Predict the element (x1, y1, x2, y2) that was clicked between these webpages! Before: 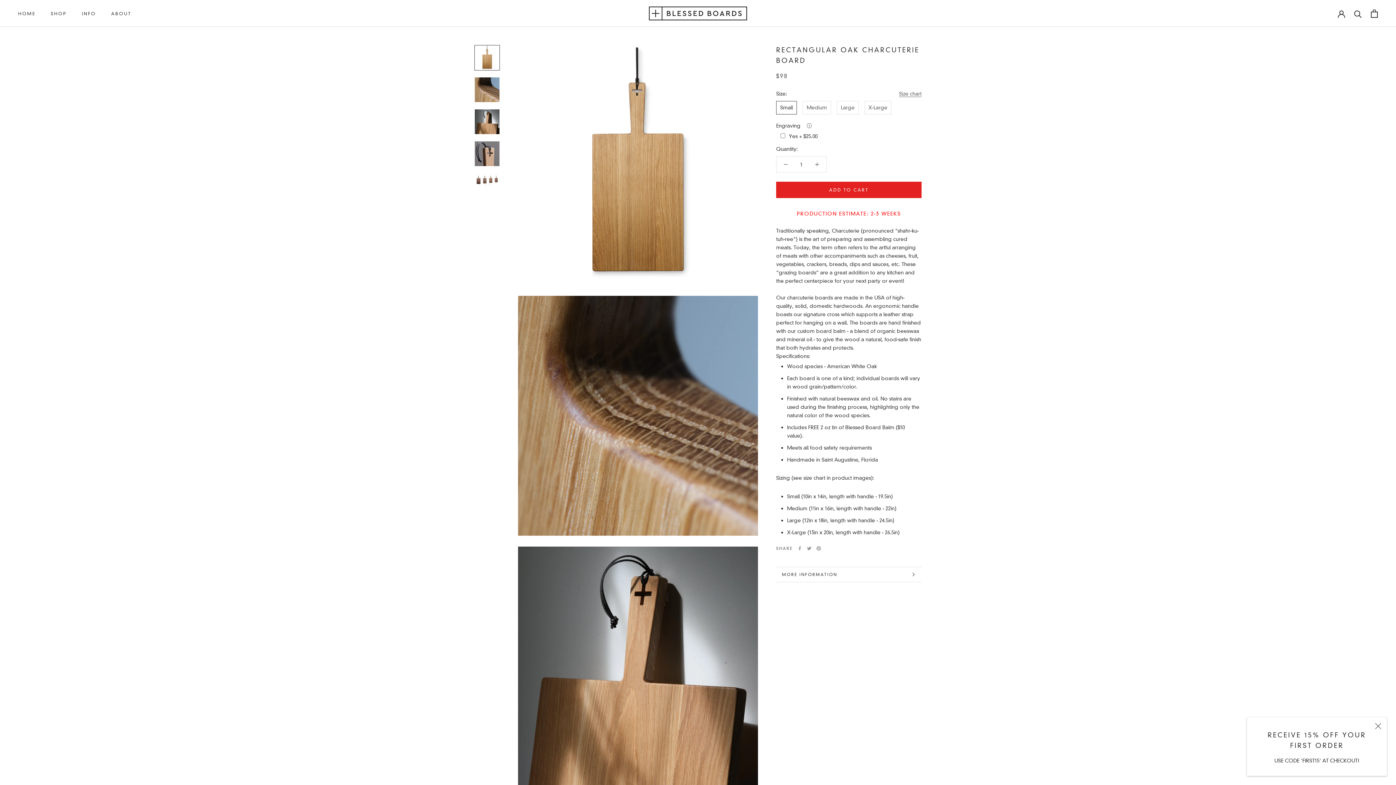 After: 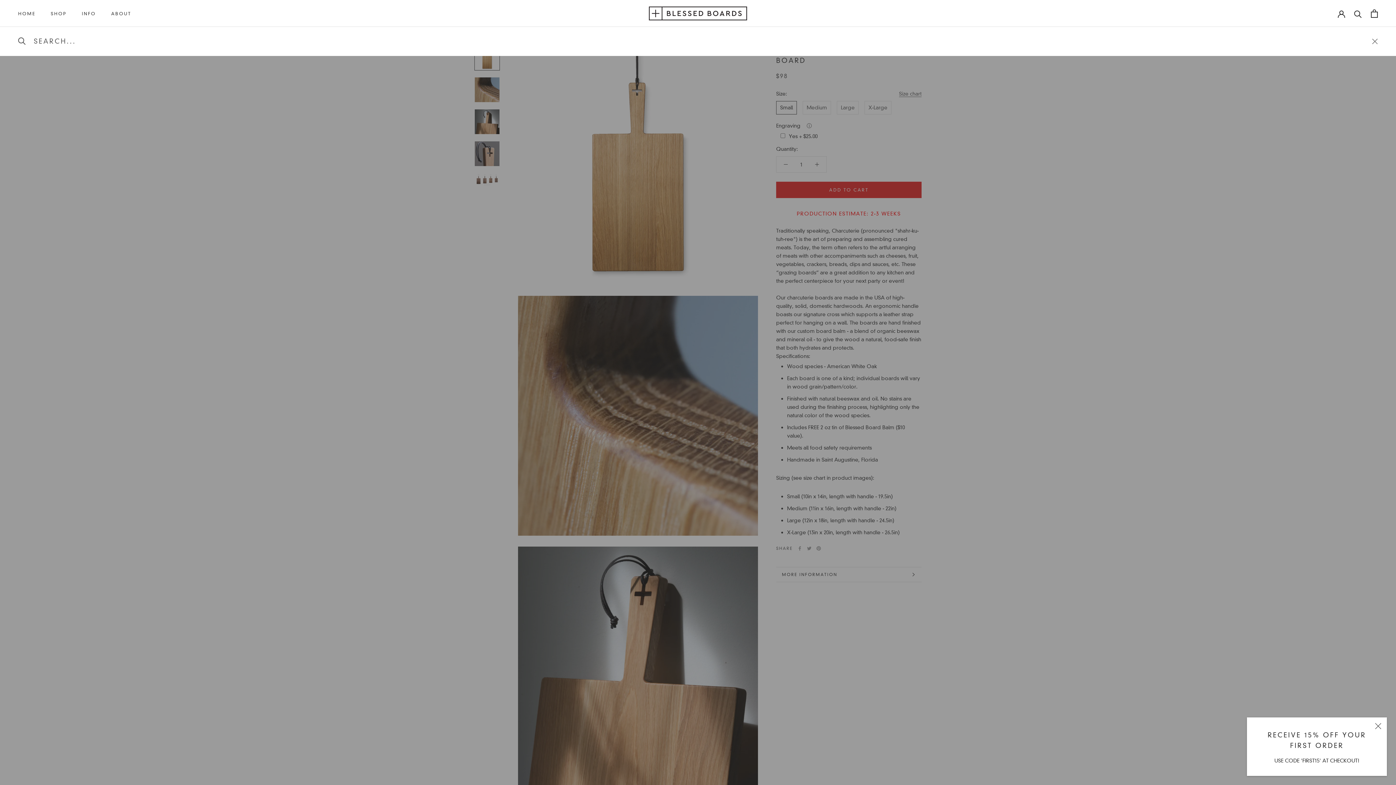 Action: label: Search bbox: (1354, 9, 1362, 17)